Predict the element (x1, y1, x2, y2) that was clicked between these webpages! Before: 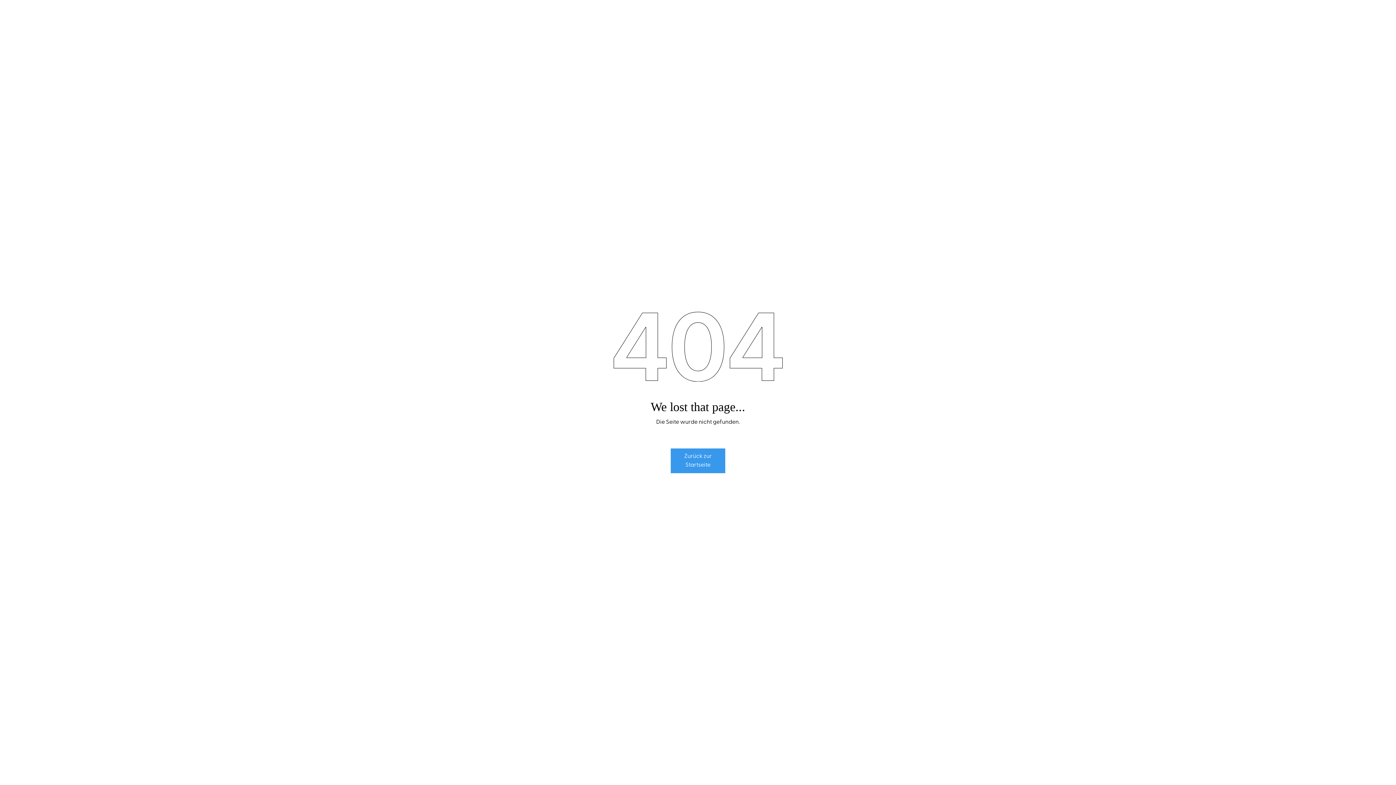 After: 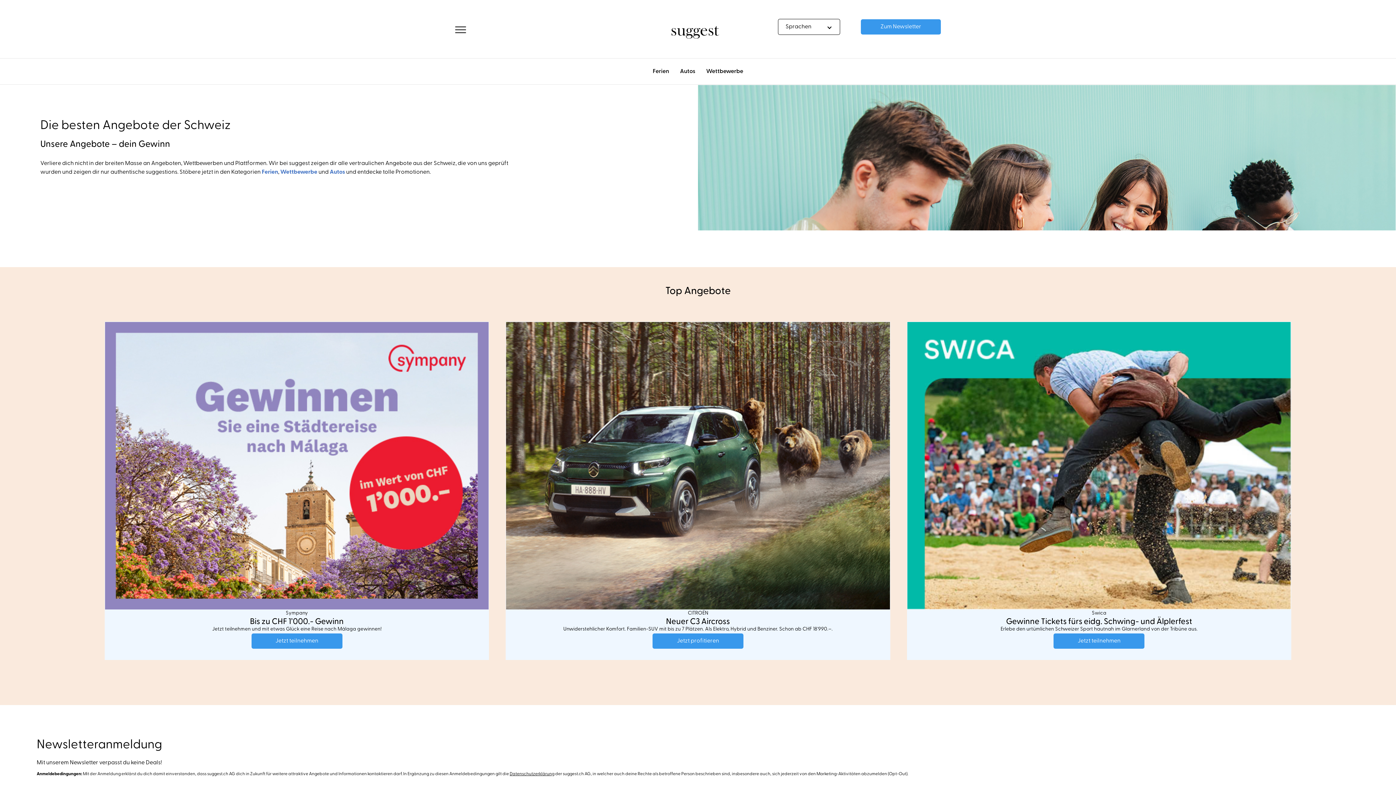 Action: label: Zurück zur Startseite bbox: (670, 448, 725, 473)